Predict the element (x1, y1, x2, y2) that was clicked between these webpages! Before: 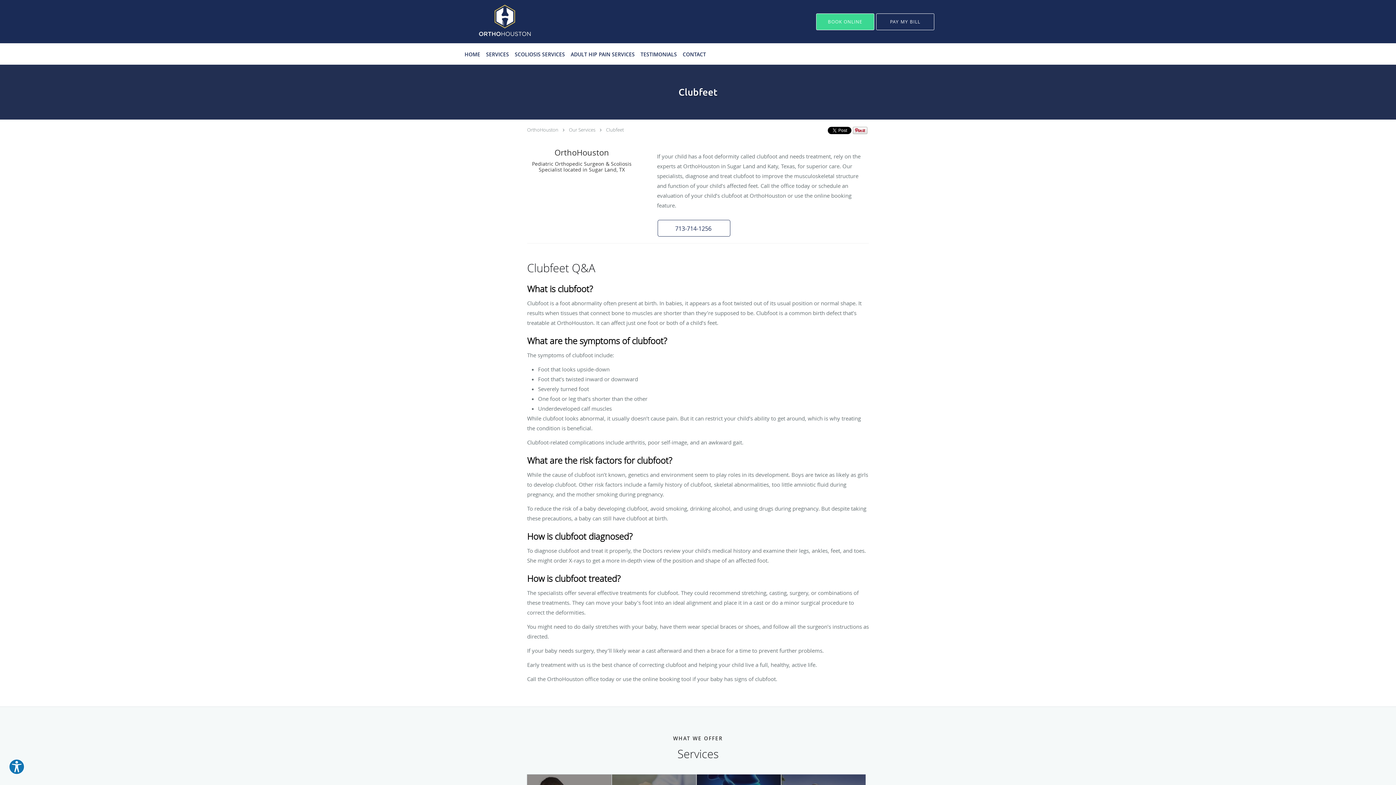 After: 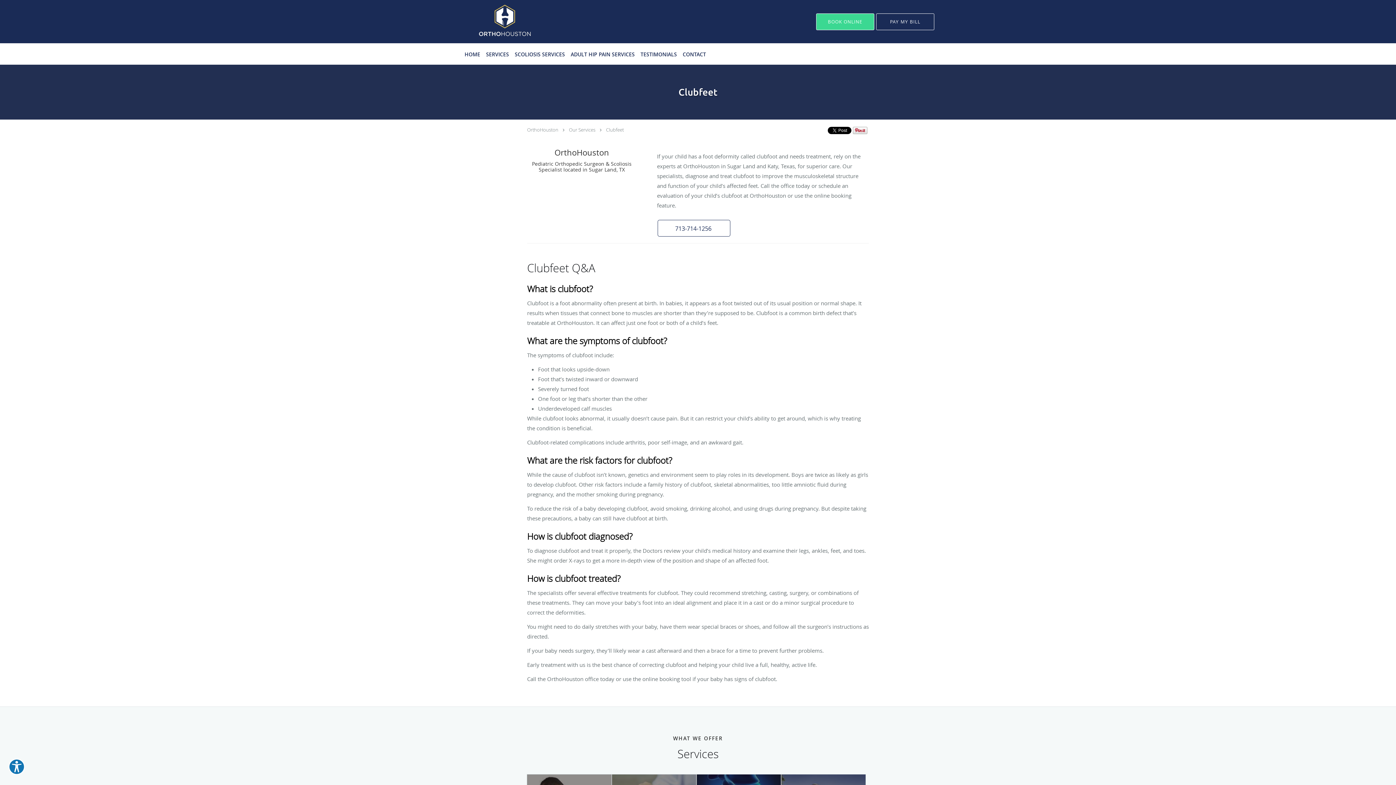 Action: bbox: (657, 219, 730, 236) label: Phone number